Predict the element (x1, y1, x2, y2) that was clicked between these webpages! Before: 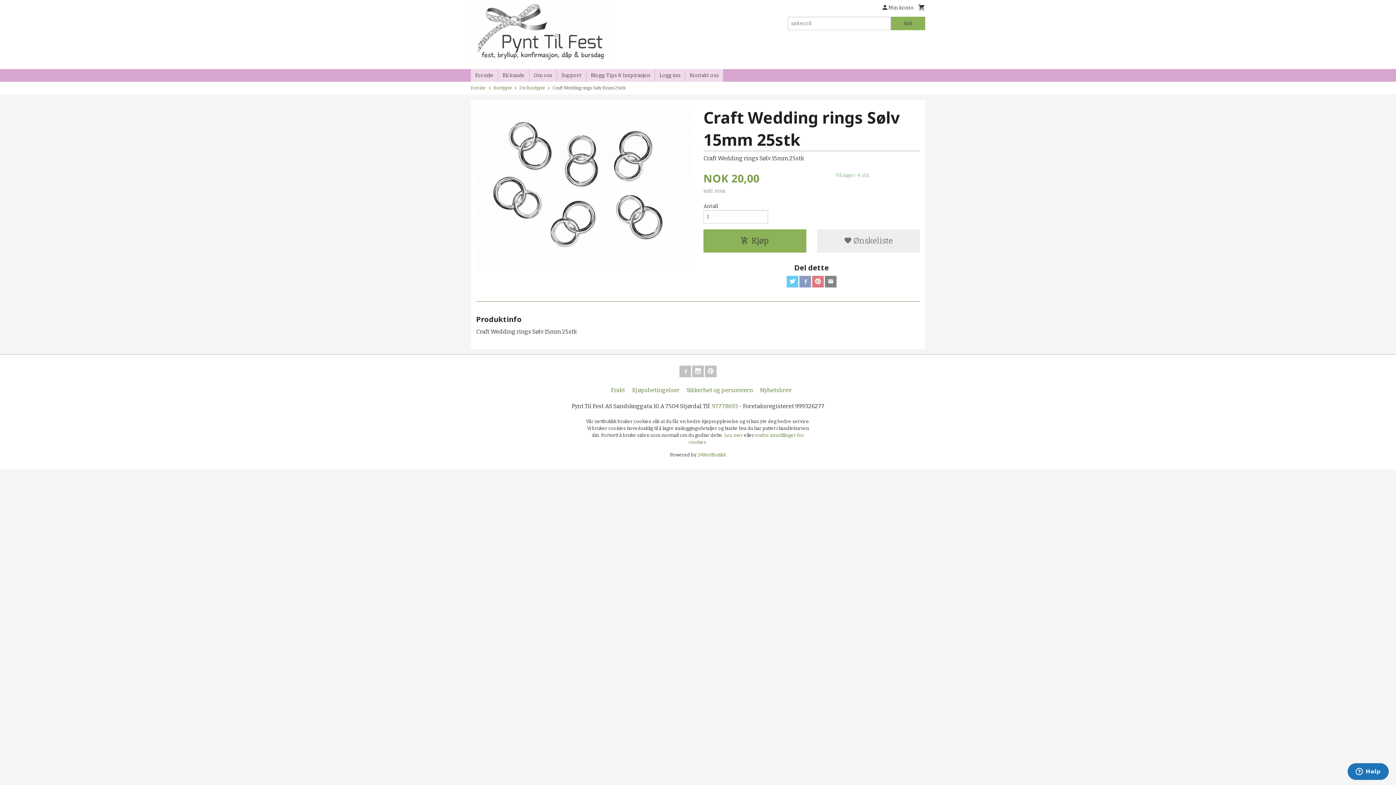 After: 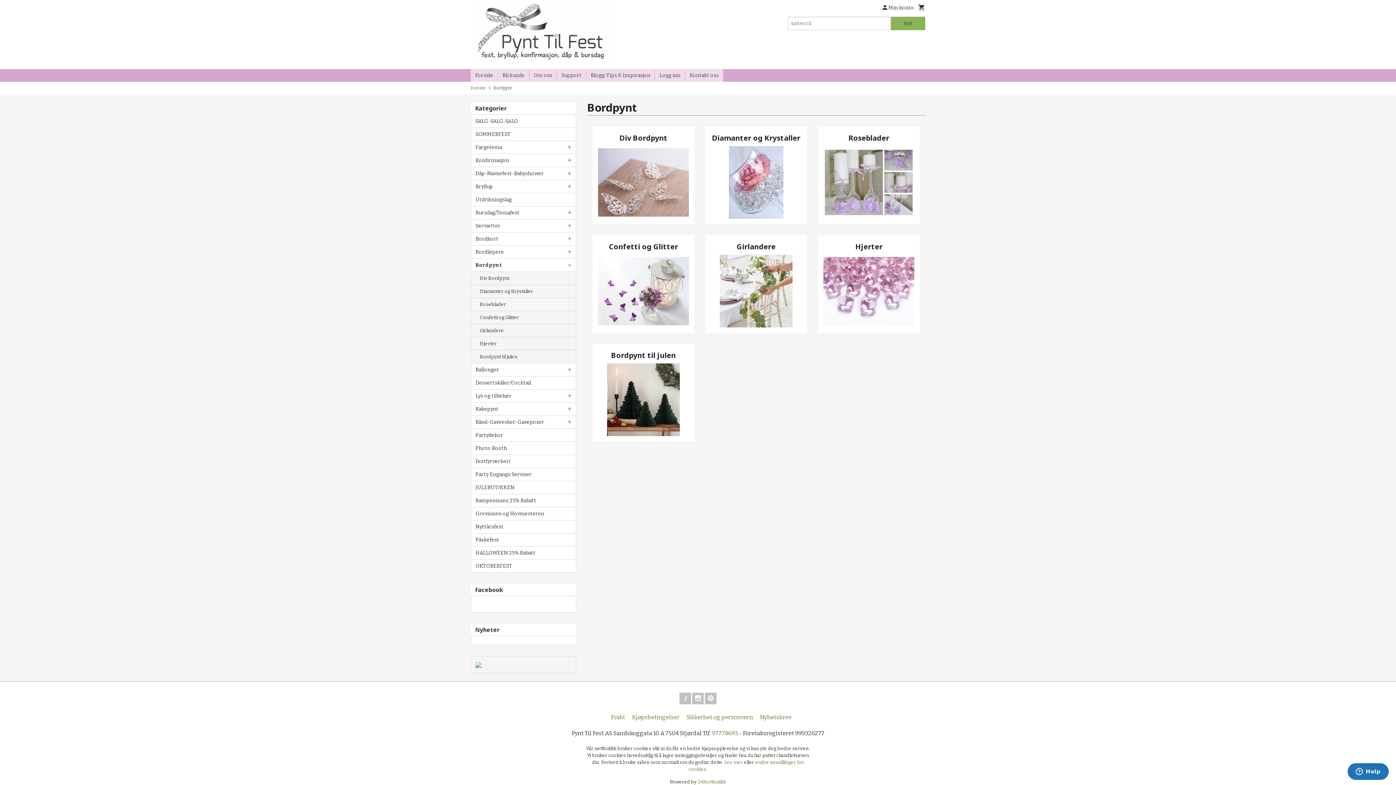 Action: bbox: (493, 85, 511, 90) label: Bordpynt